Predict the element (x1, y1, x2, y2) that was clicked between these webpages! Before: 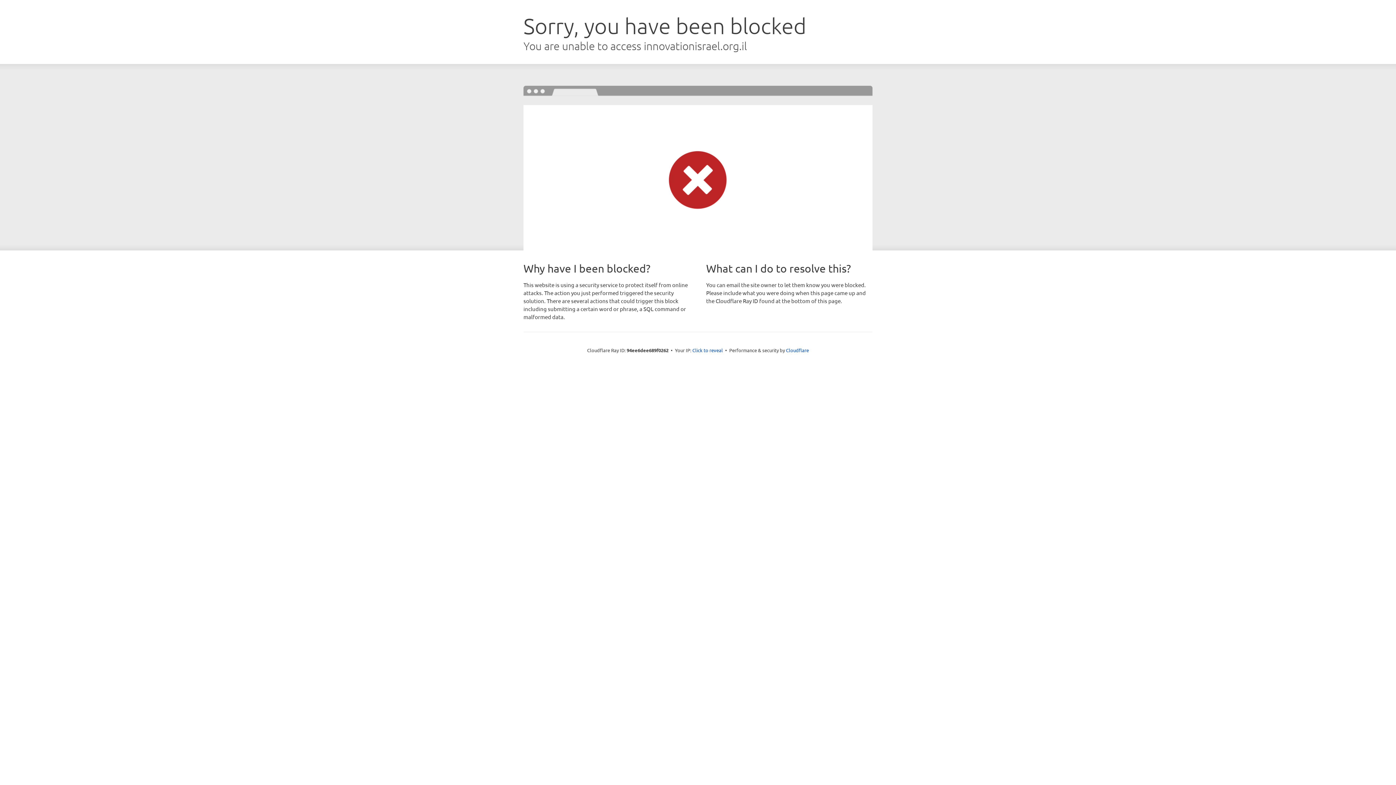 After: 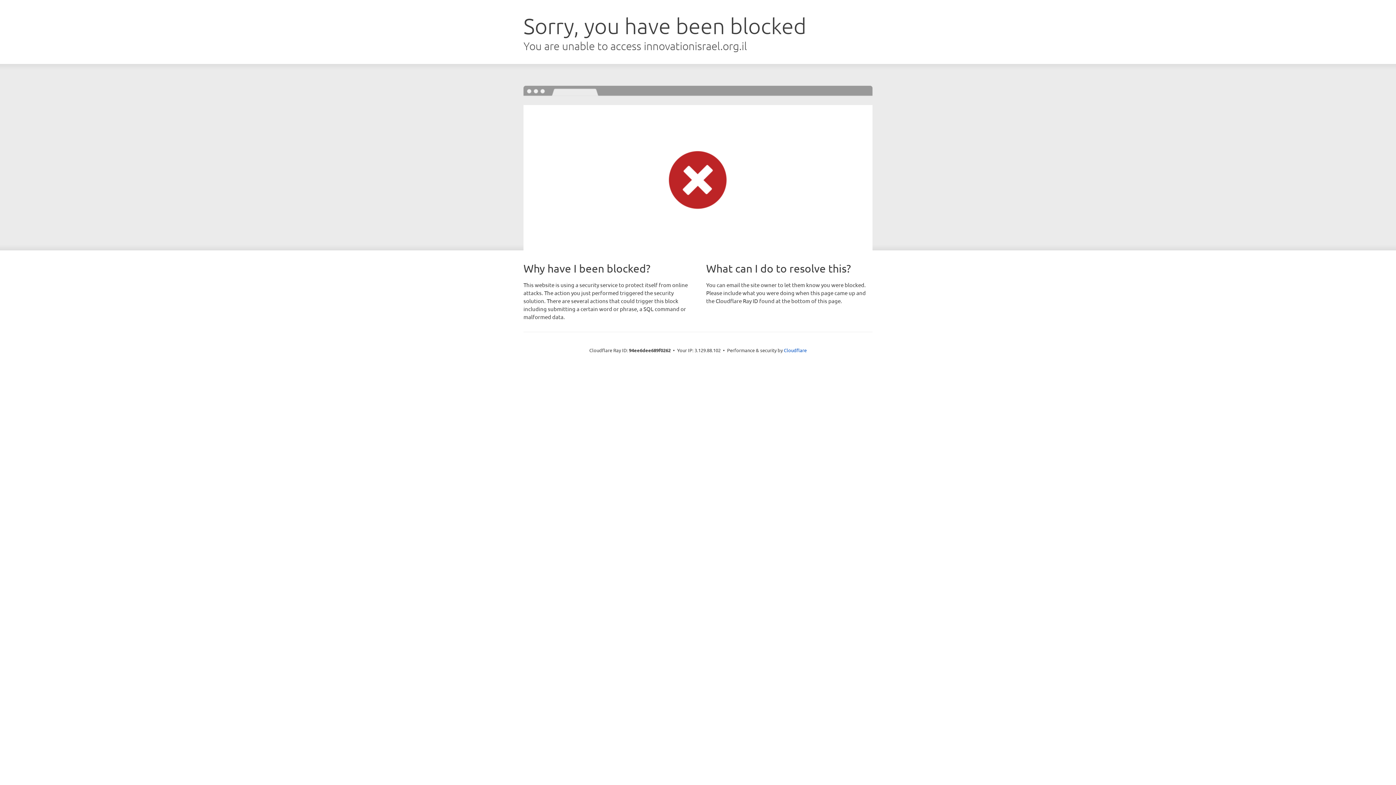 Action: label: Click to reveal bbox: (692, 346, 723, 353)